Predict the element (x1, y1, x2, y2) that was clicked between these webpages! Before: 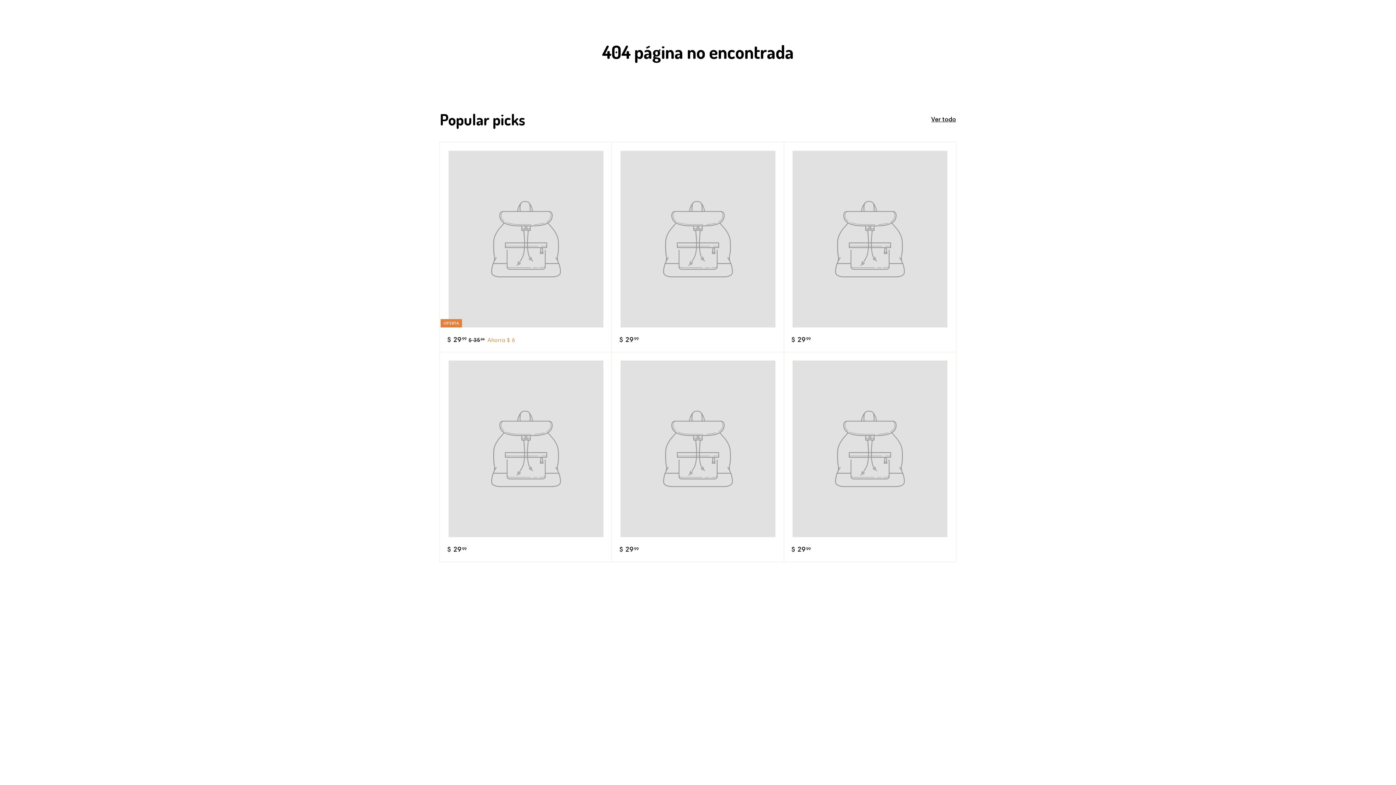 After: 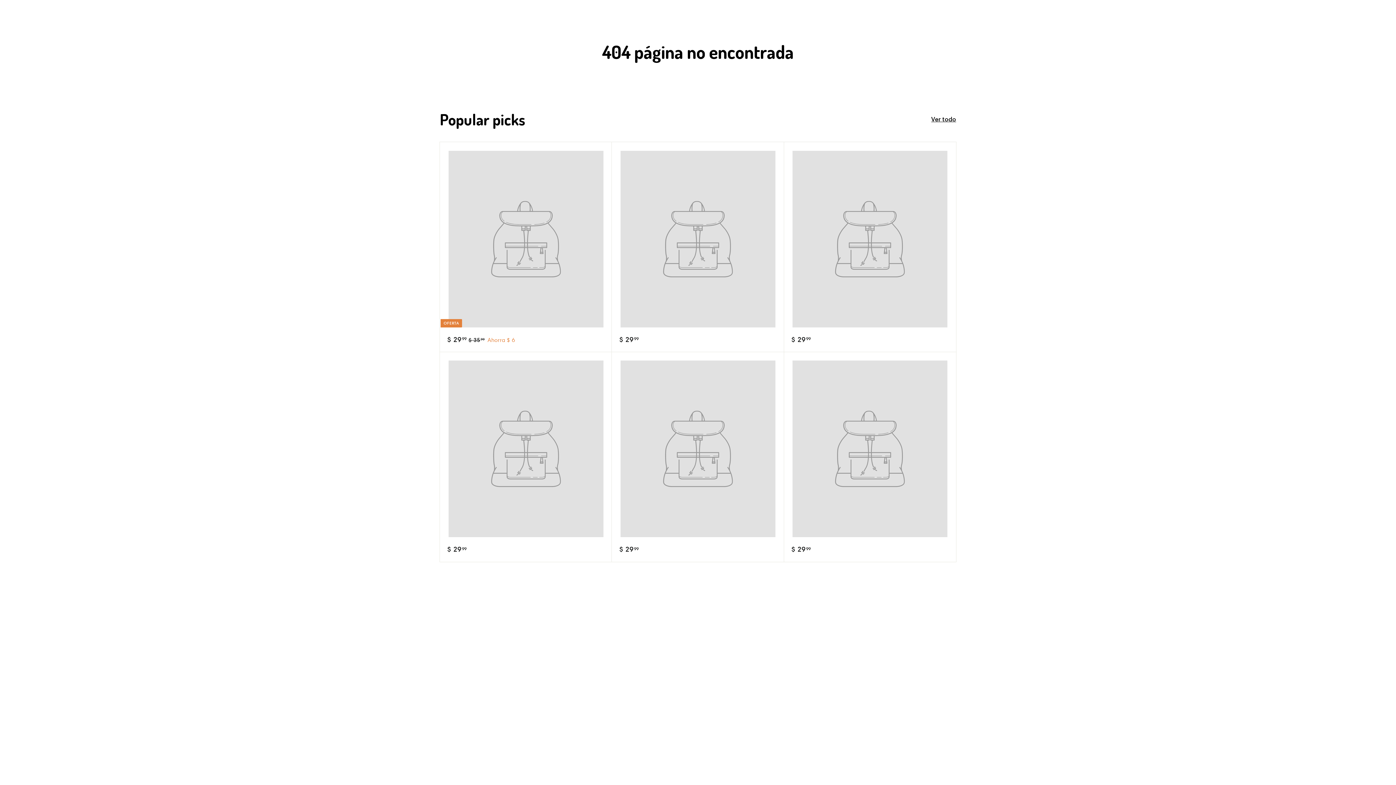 Action: bbox: (612, 142, 784, 352) label: $ 2999
$ 29.99